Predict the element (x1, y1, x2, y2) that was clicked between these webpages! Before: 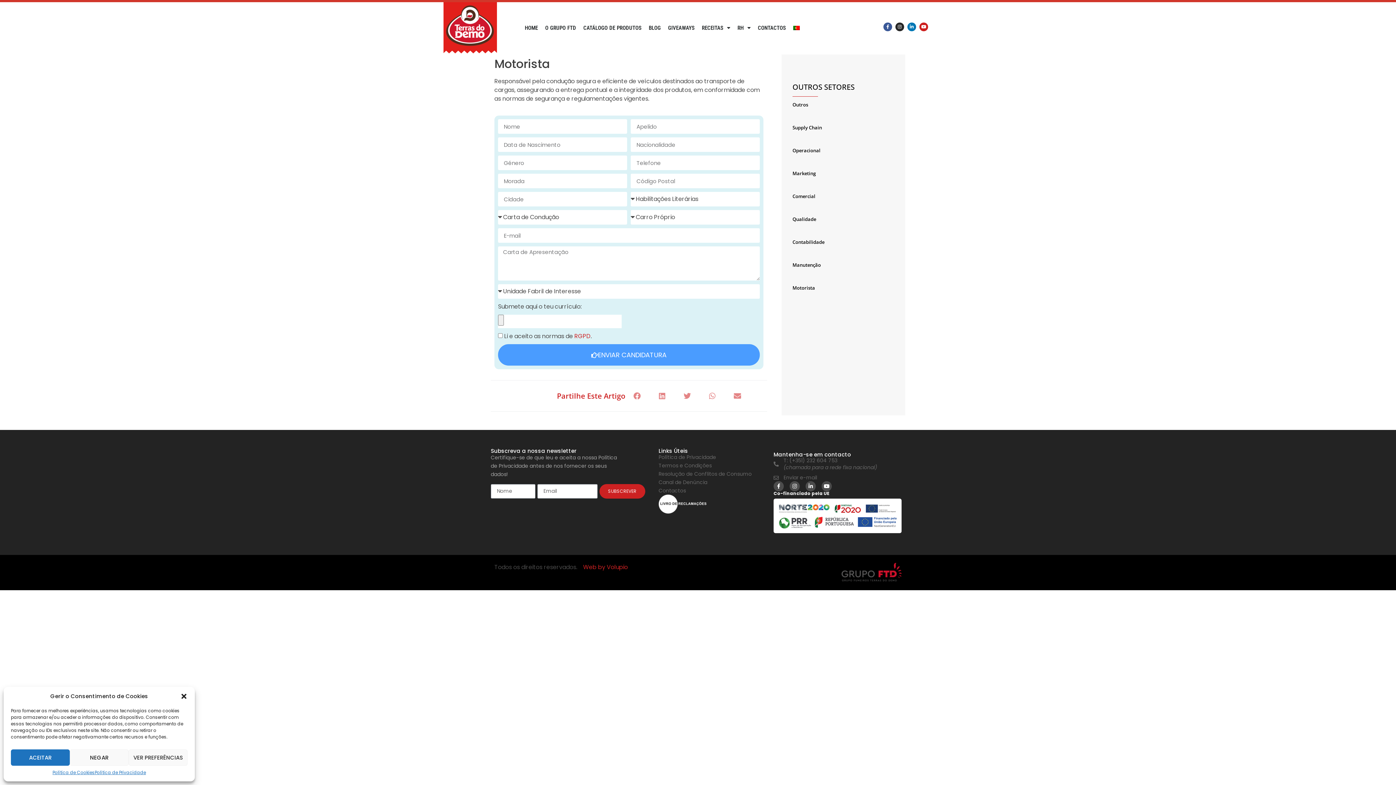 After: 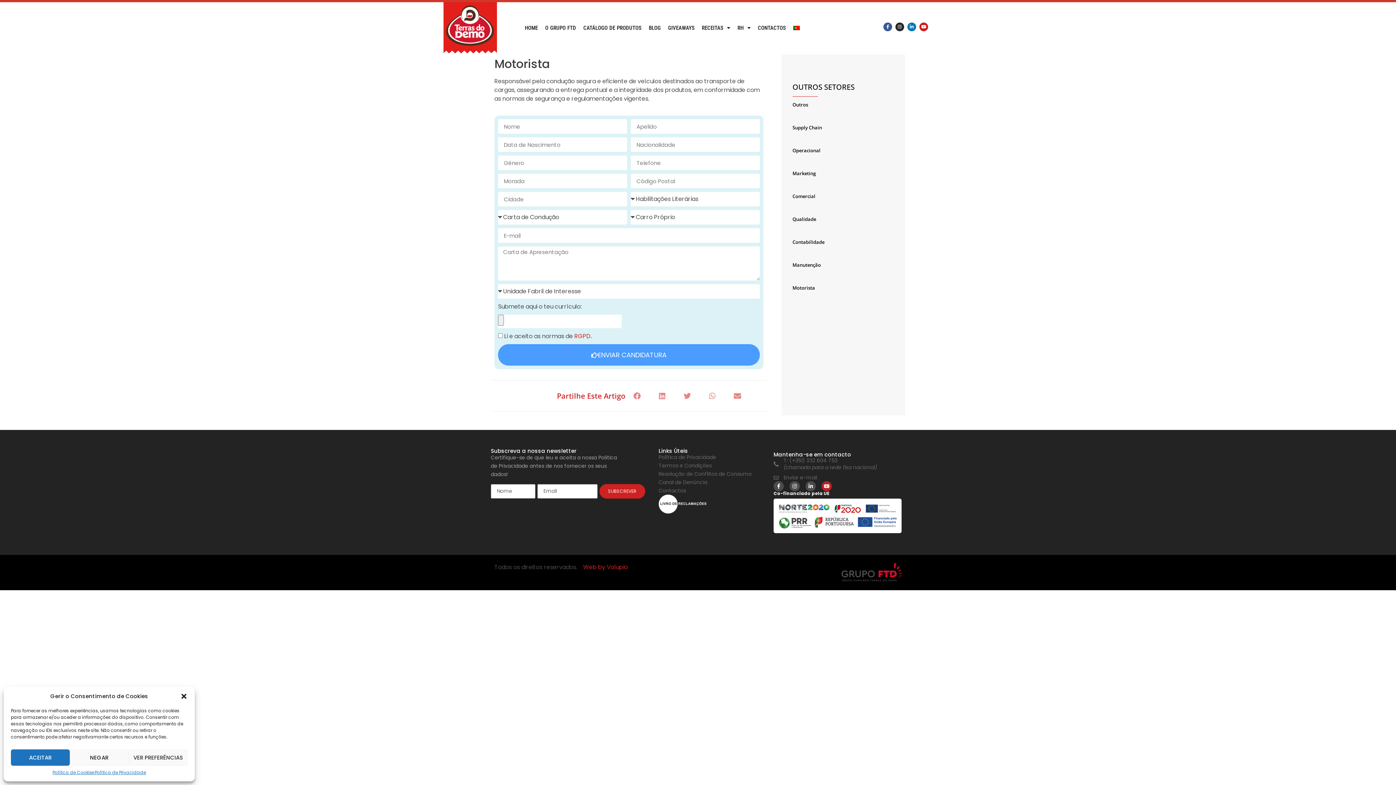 Action: bbox: (821, 481, 832, 491) label: Youtube